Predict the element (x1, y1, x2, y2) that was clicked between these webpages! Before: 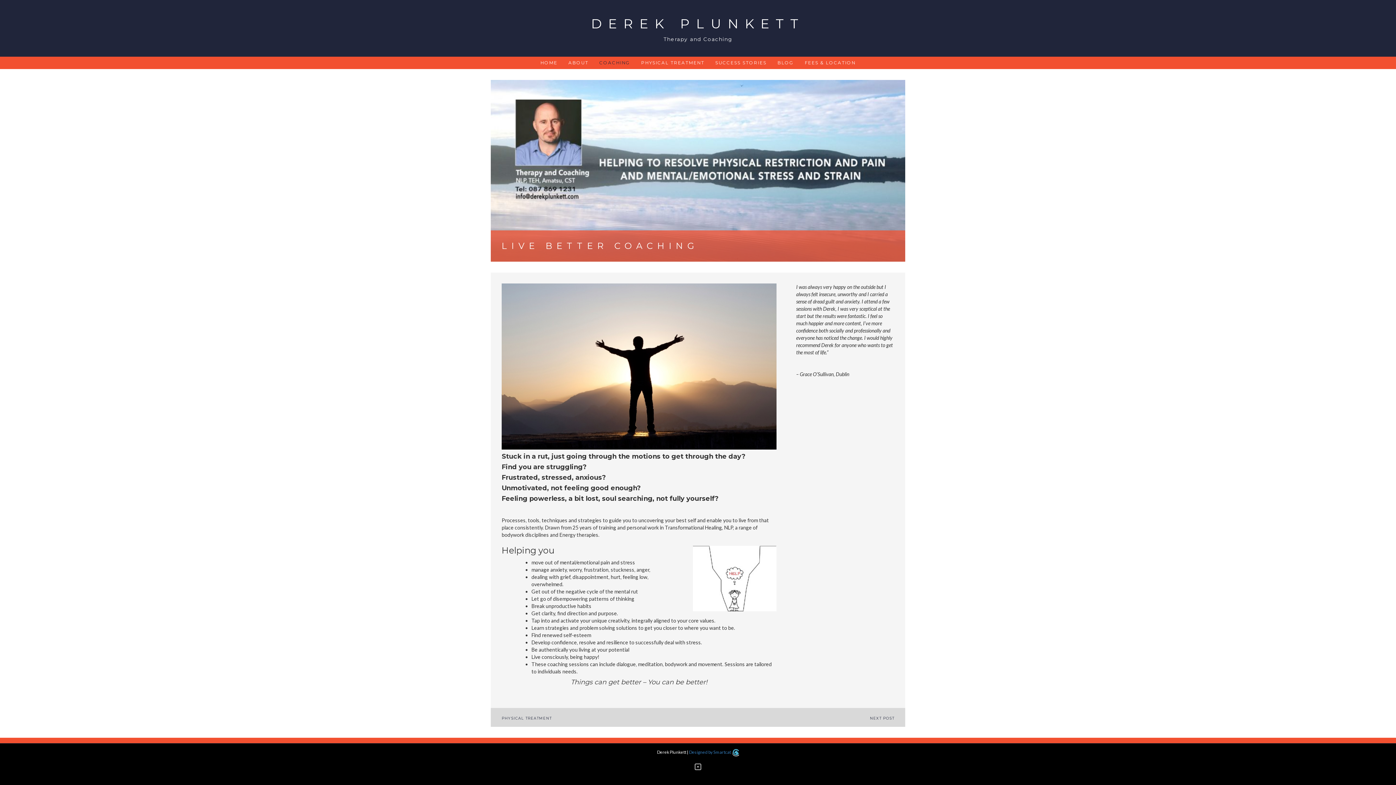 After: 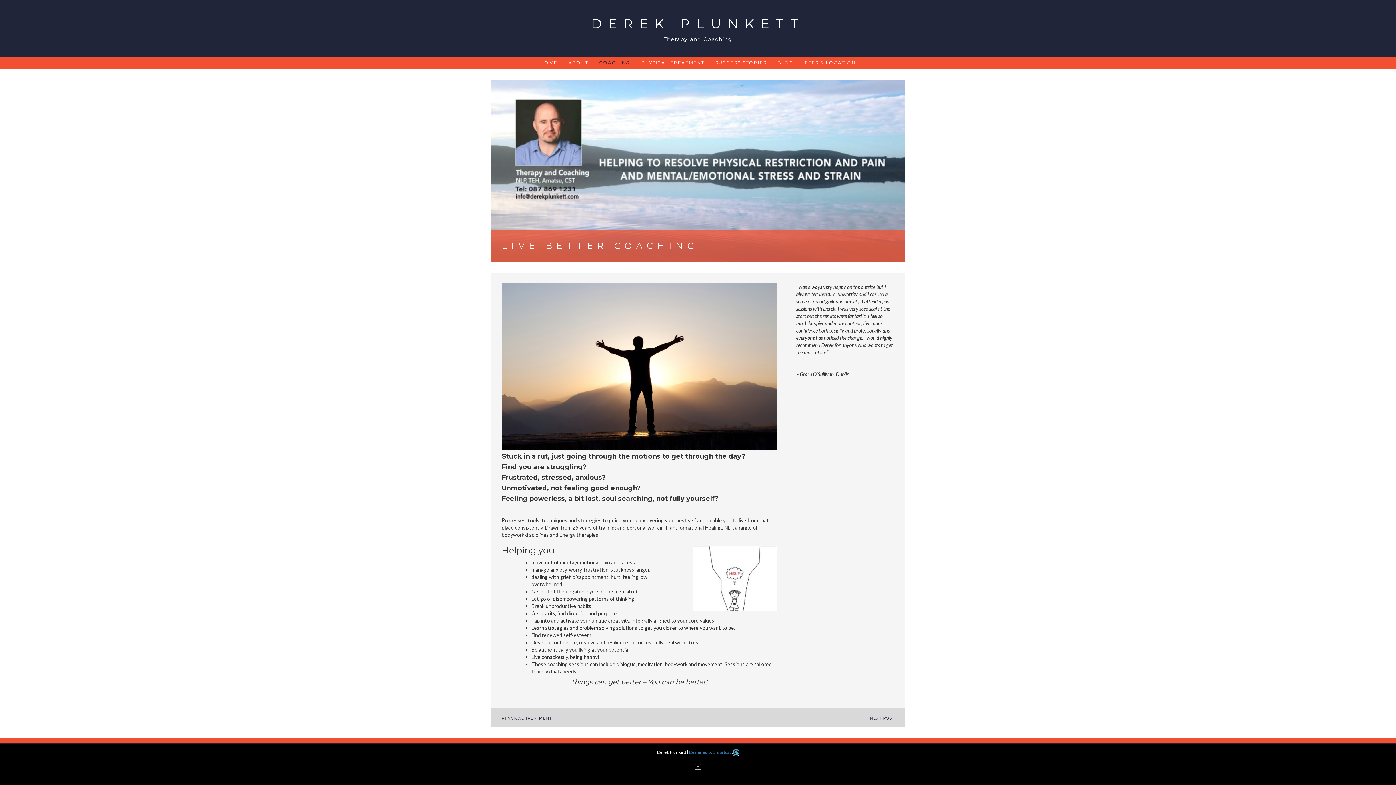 Action: label: COACHING bbox: (599, 56, 630, 69)